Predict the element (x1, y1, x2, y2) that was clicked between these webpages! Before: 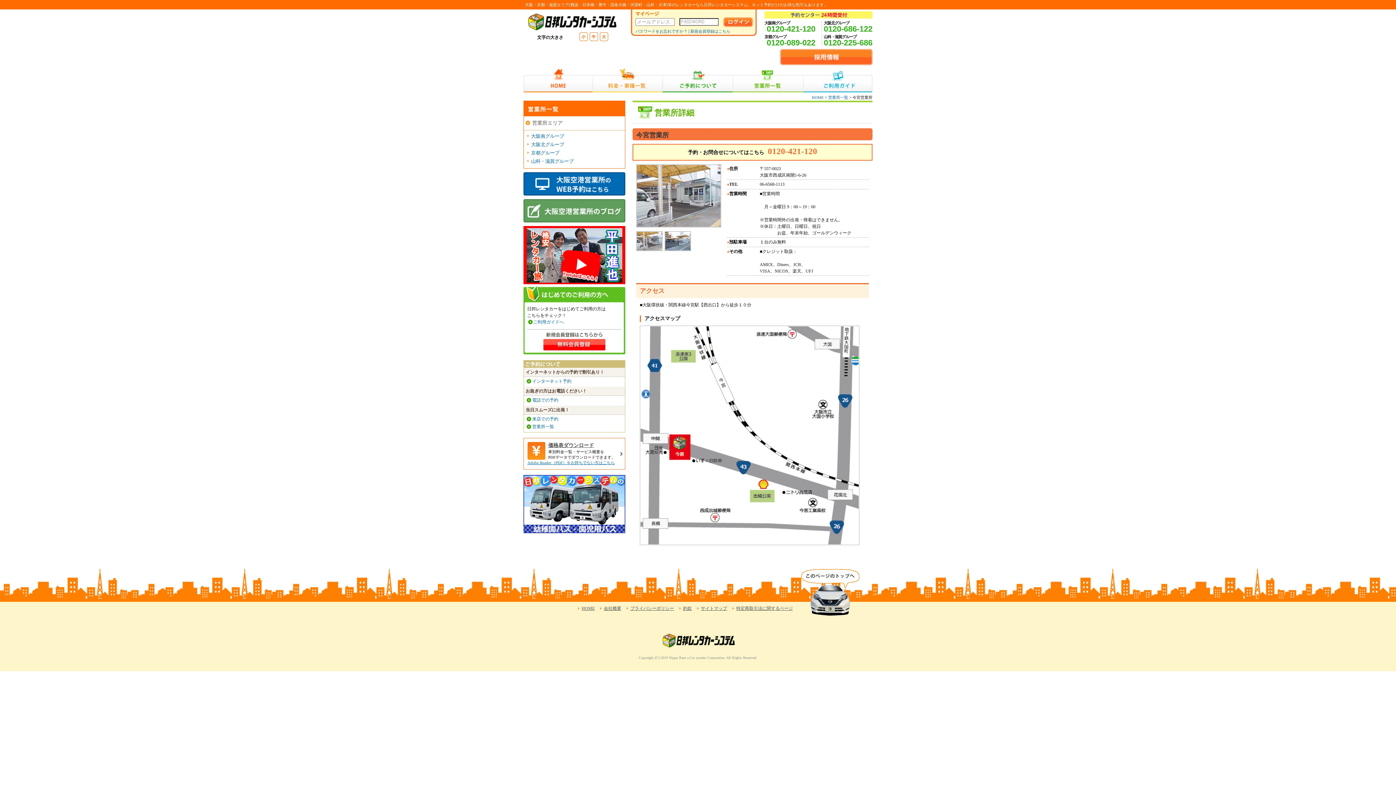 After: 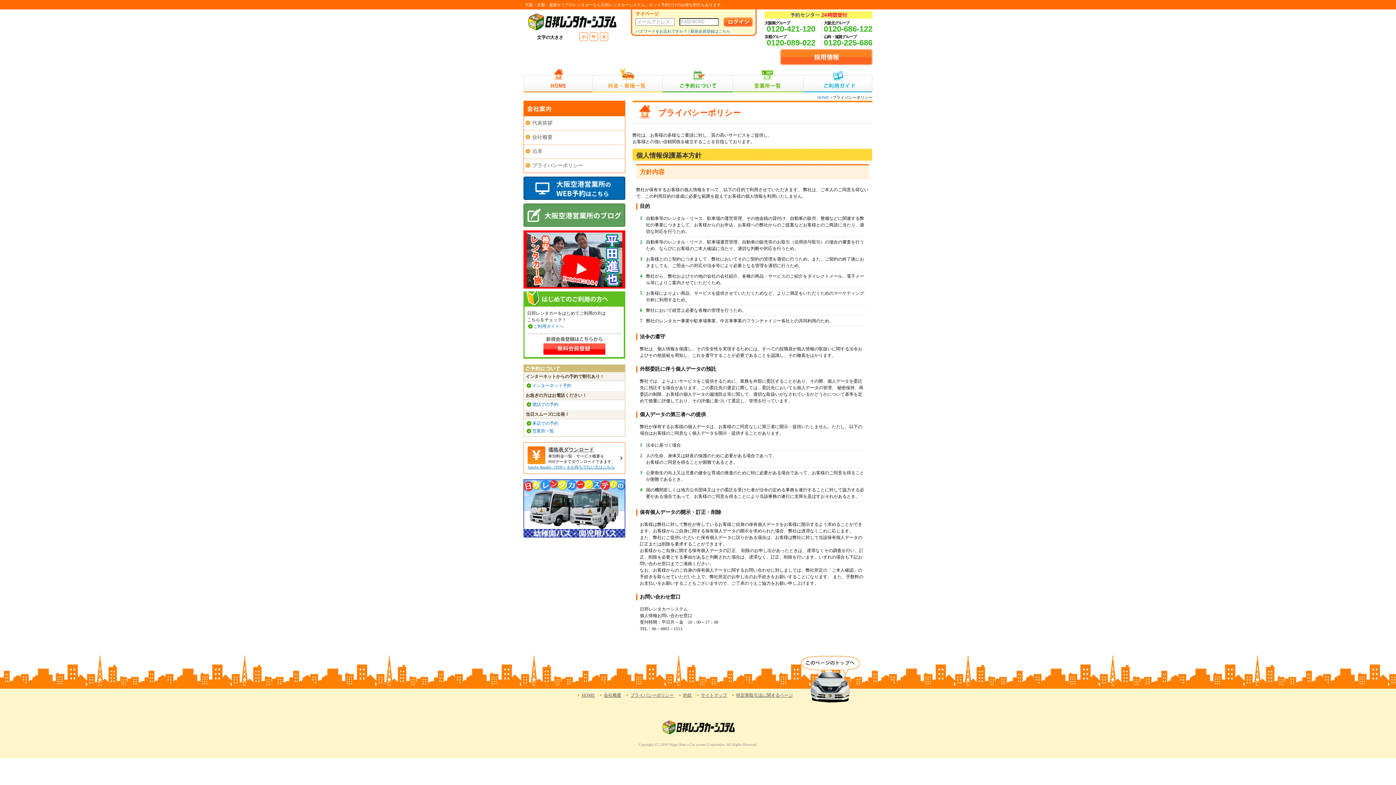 Action: bbox: (630, 606, 674, 611) label: プライバシーポリシー